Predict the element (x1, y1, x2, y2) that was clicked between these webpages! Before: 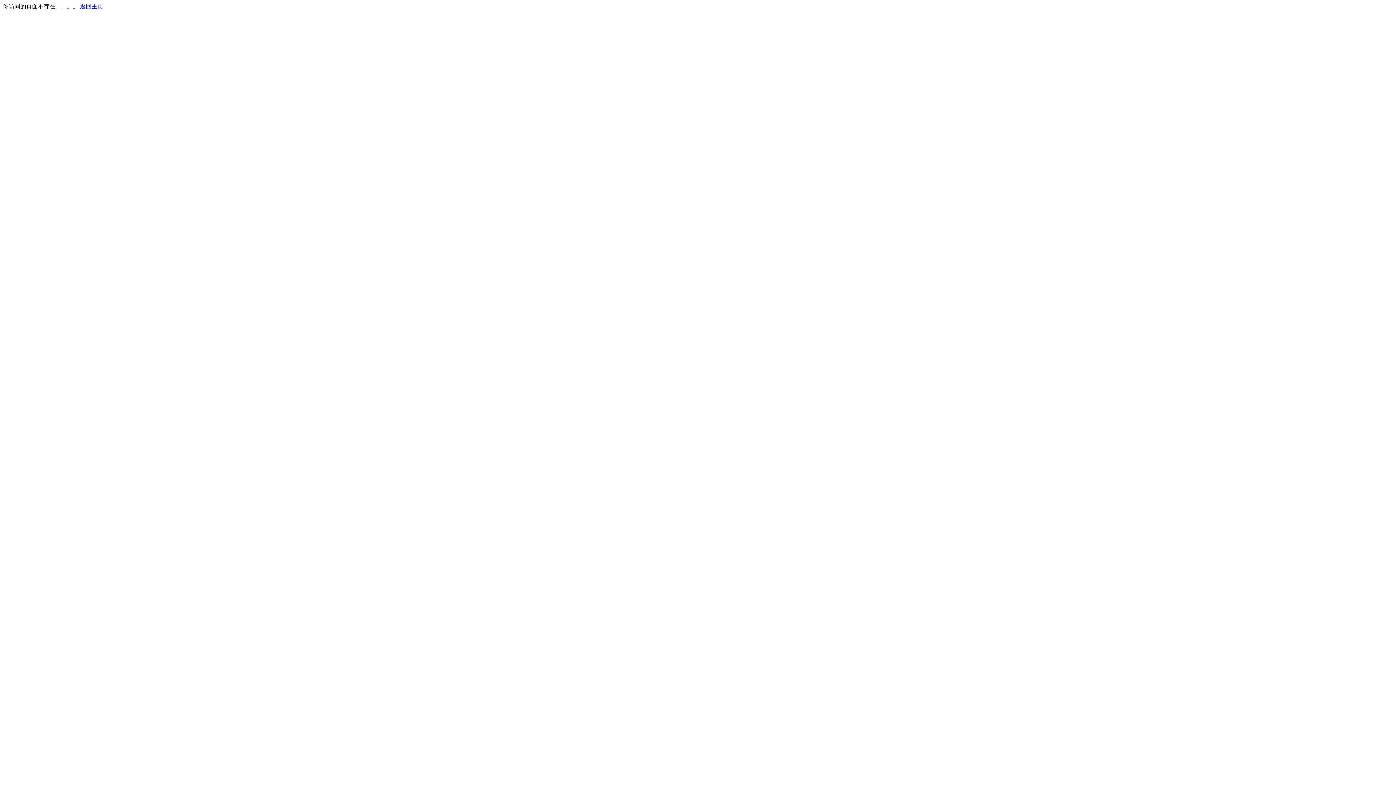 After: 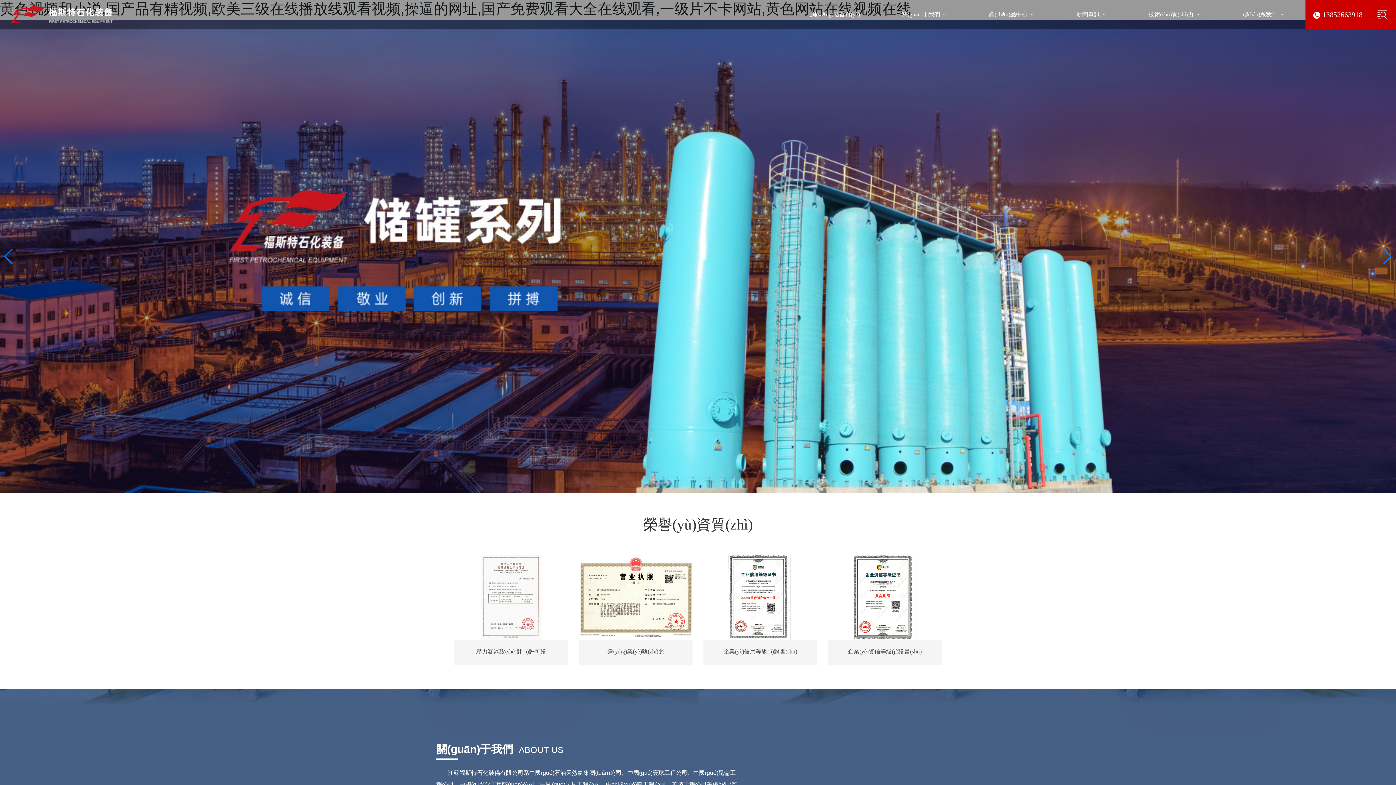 Action: label: 返回主页 bbox: (80, 3, 103, 9)